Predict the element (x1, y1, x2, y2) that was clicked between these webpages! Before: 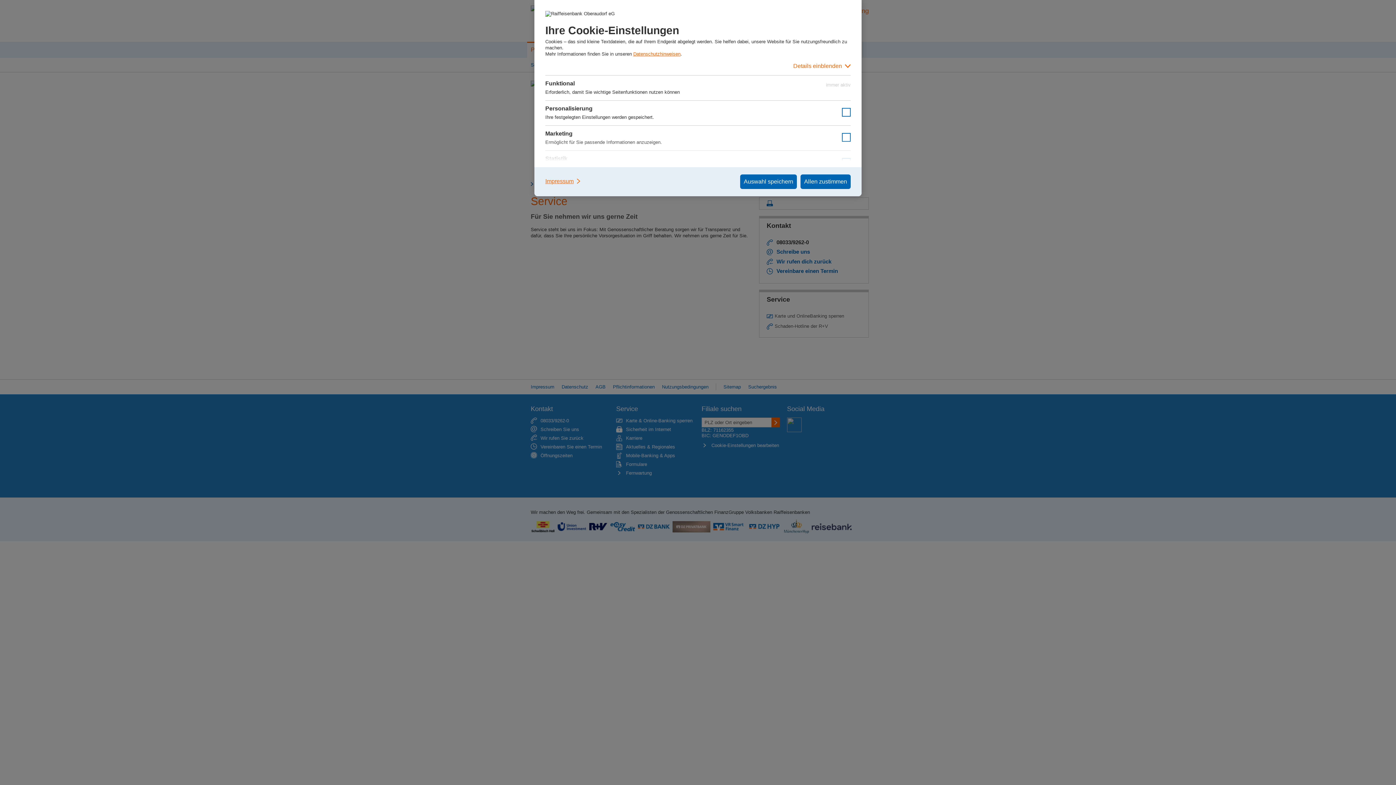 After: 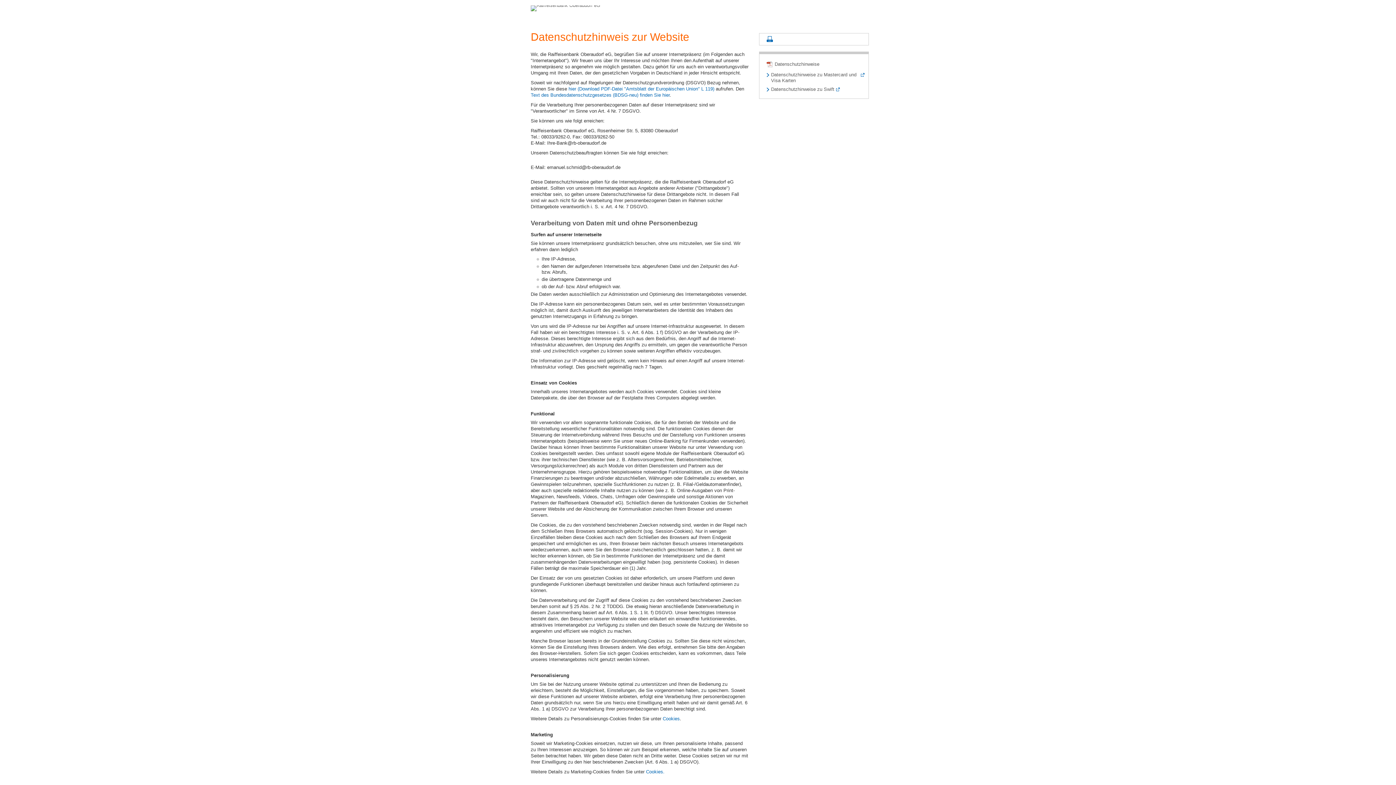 Action: label: Datenschutzhinweisen bbox: (633, 51, 680, 56)